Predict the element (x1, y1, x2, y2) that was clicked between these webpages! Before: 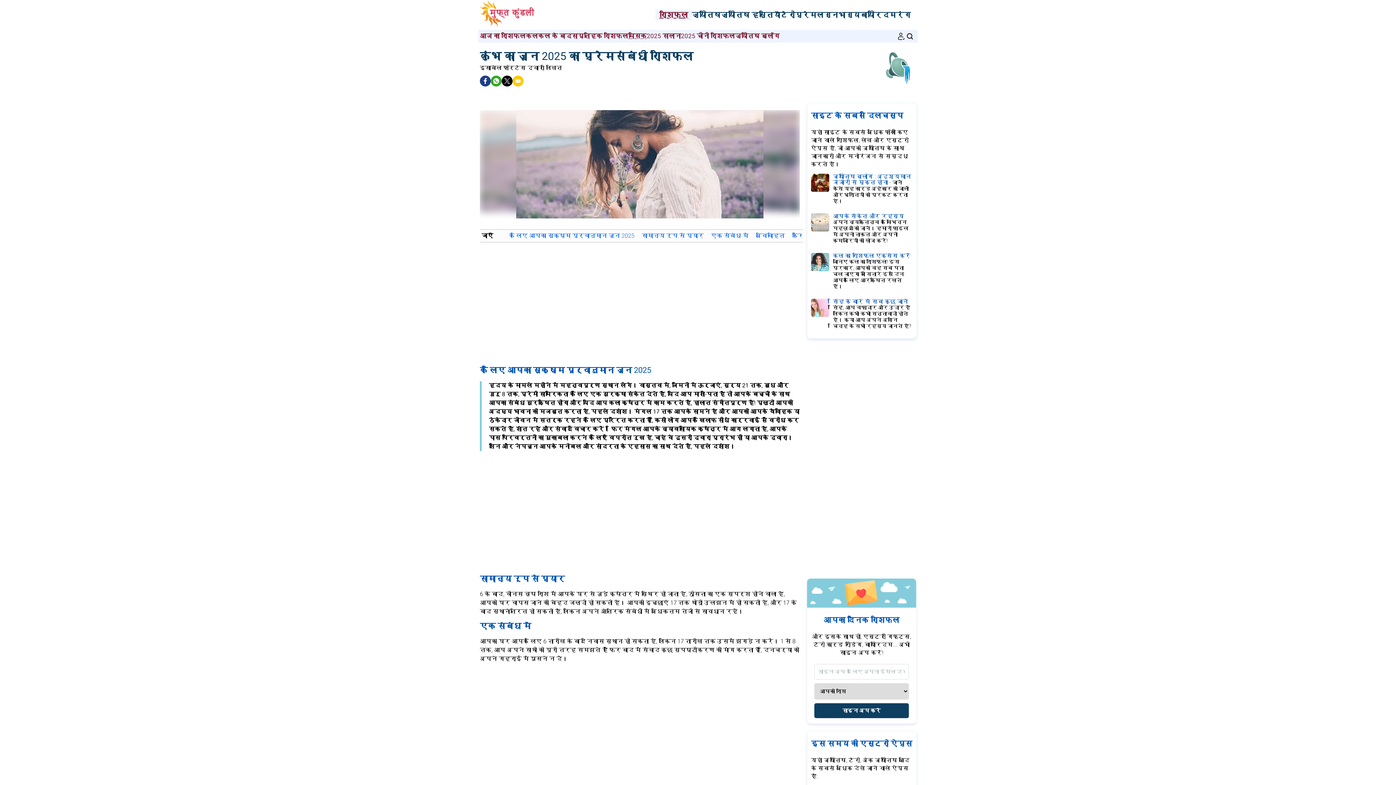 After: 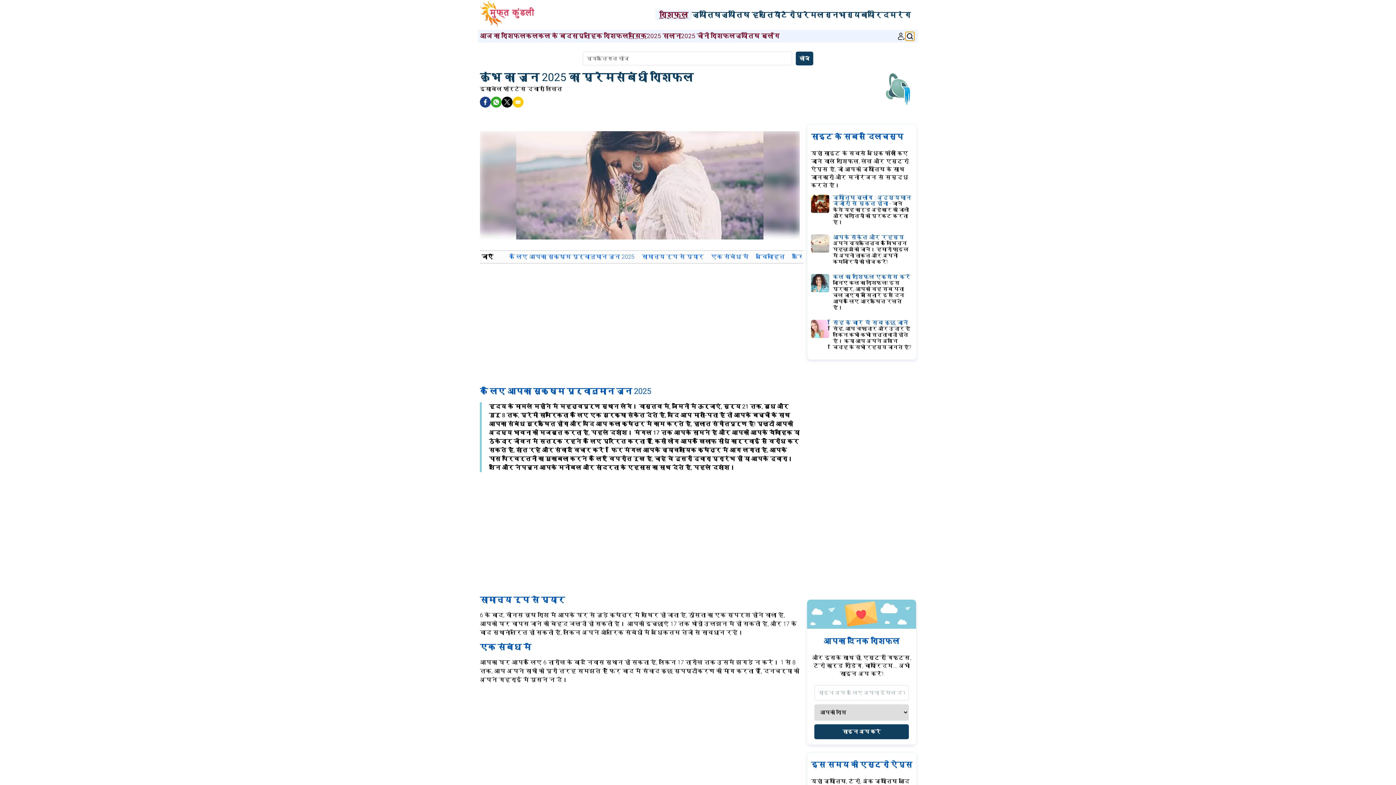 Action: bbox: (905, 31, 914, 40) label: खोजें